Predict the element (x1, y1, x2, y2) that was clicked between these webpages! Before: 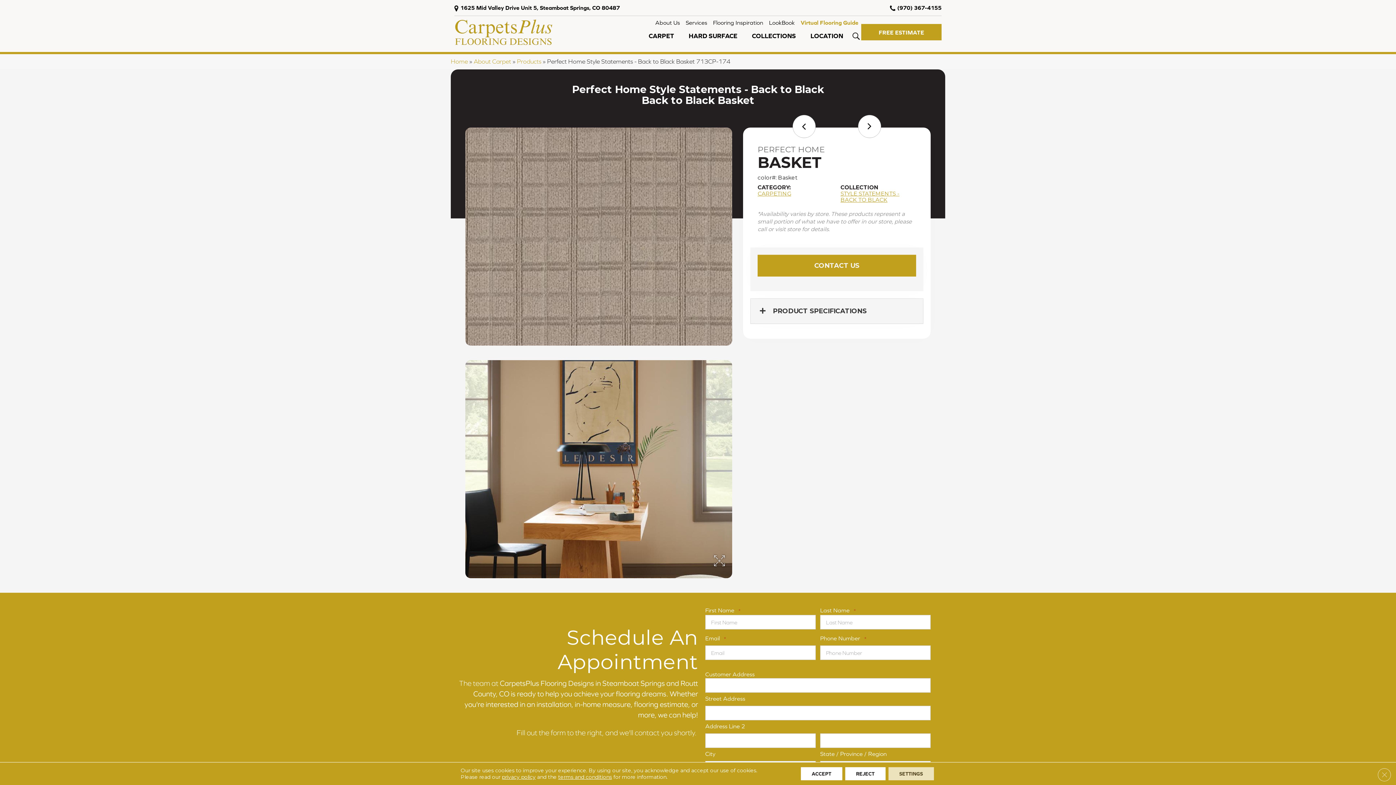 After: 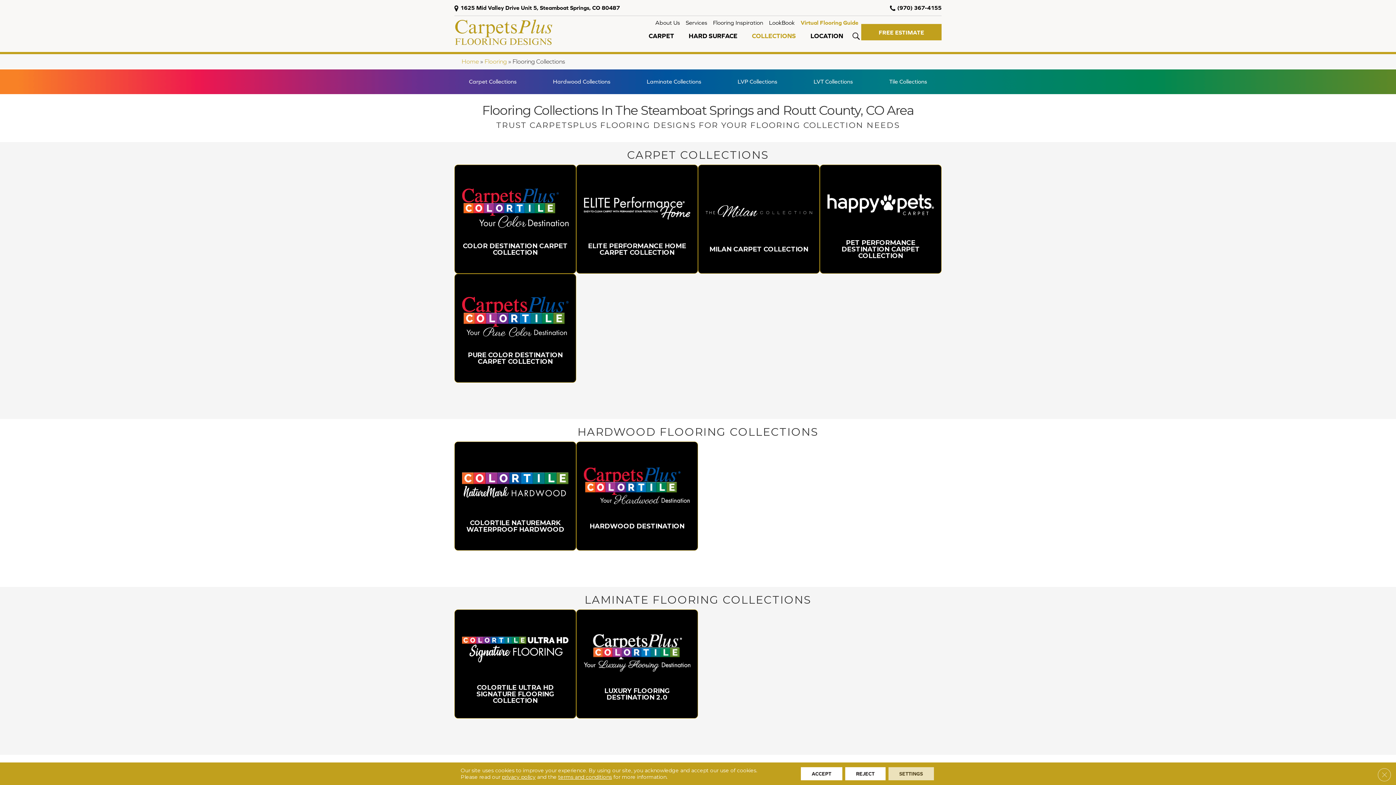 Action: bbox: (744, 29, 803, 48) label: COLLECTIONS